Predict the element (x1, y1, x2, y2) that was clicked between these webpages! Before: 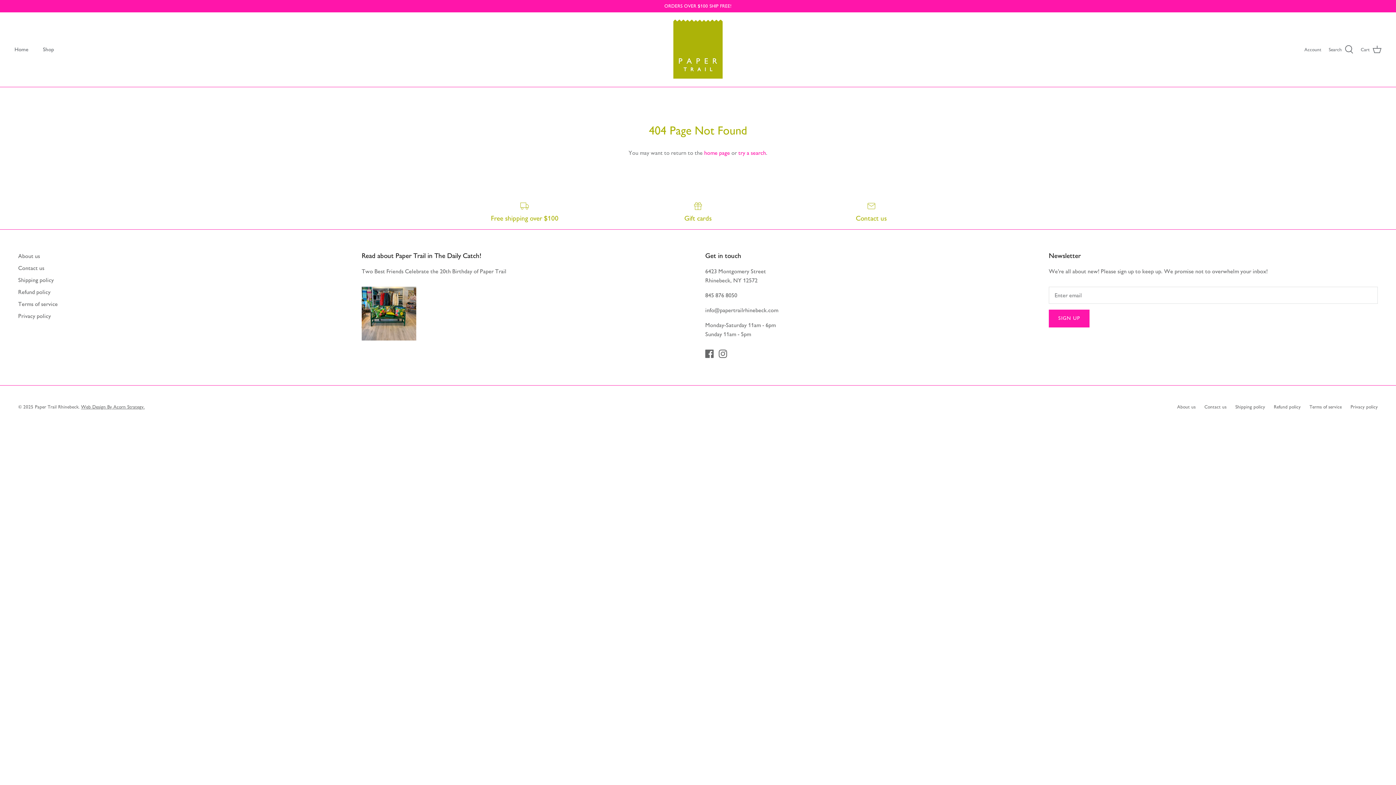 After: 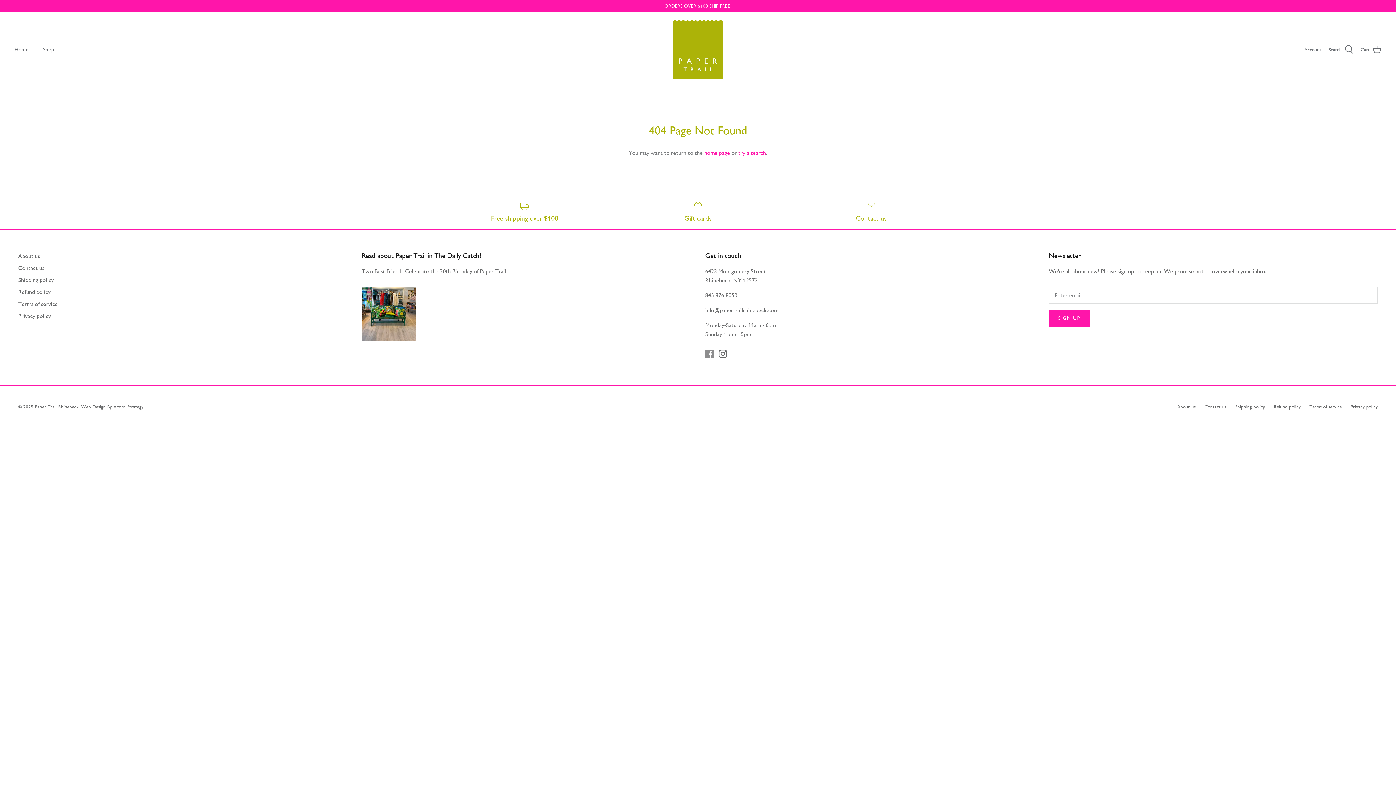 Action: bbox: (705, 349, 713, 358) label: Facebook